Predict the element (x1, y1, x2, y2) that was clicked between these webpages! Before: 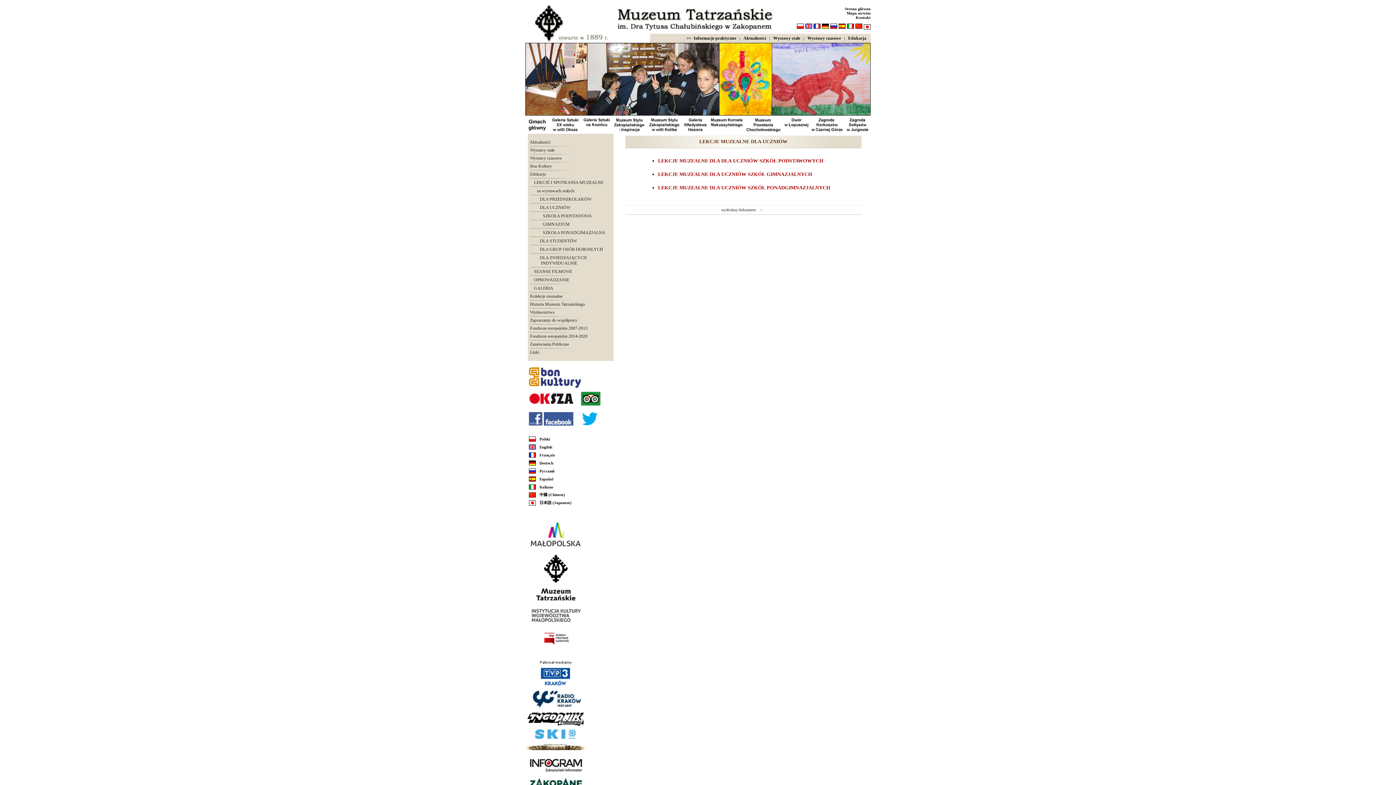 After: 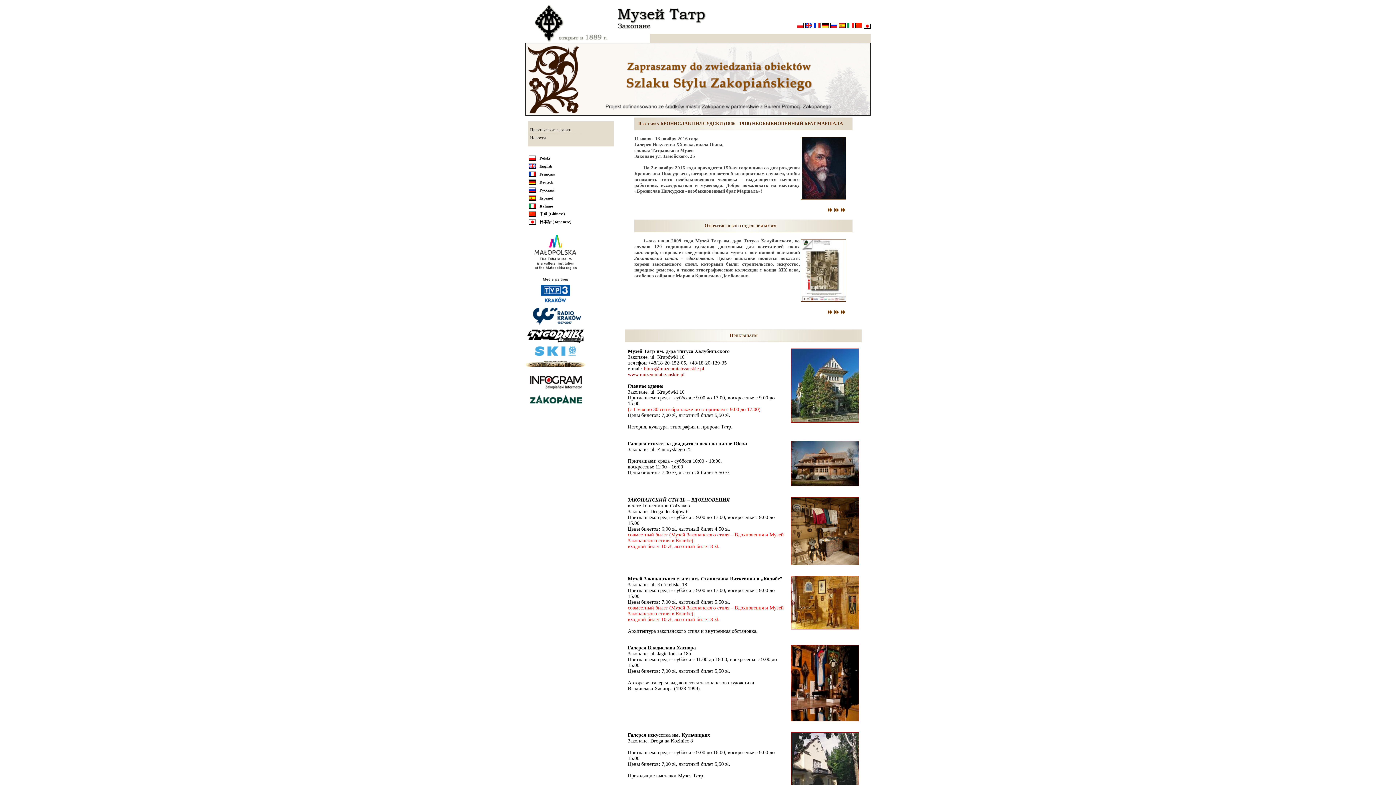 Action: bbox: (525, 471, 539, 476)